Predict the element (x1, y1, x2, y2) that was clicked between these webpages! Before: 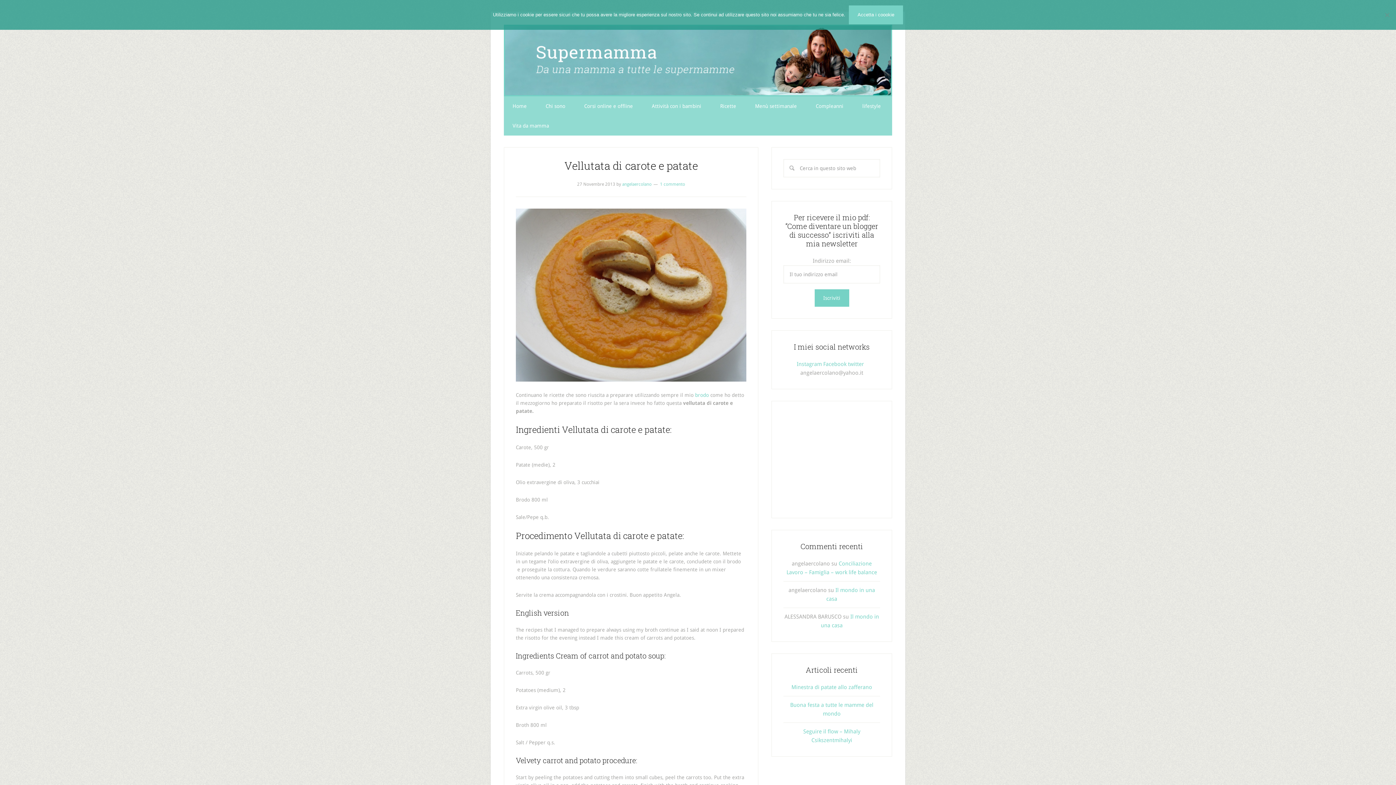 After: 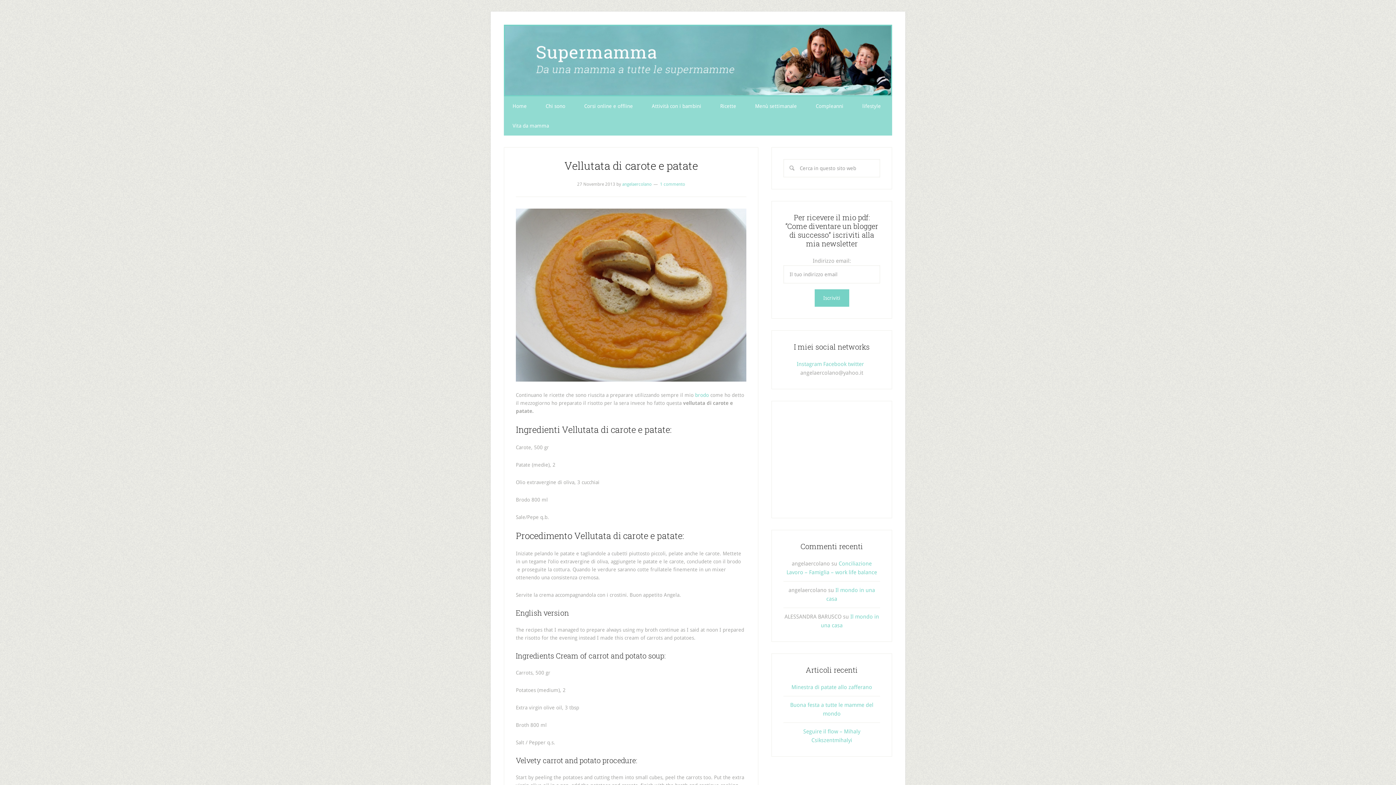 Action: label: Accetta i coookie bbox: (849, 5, 903, 24)